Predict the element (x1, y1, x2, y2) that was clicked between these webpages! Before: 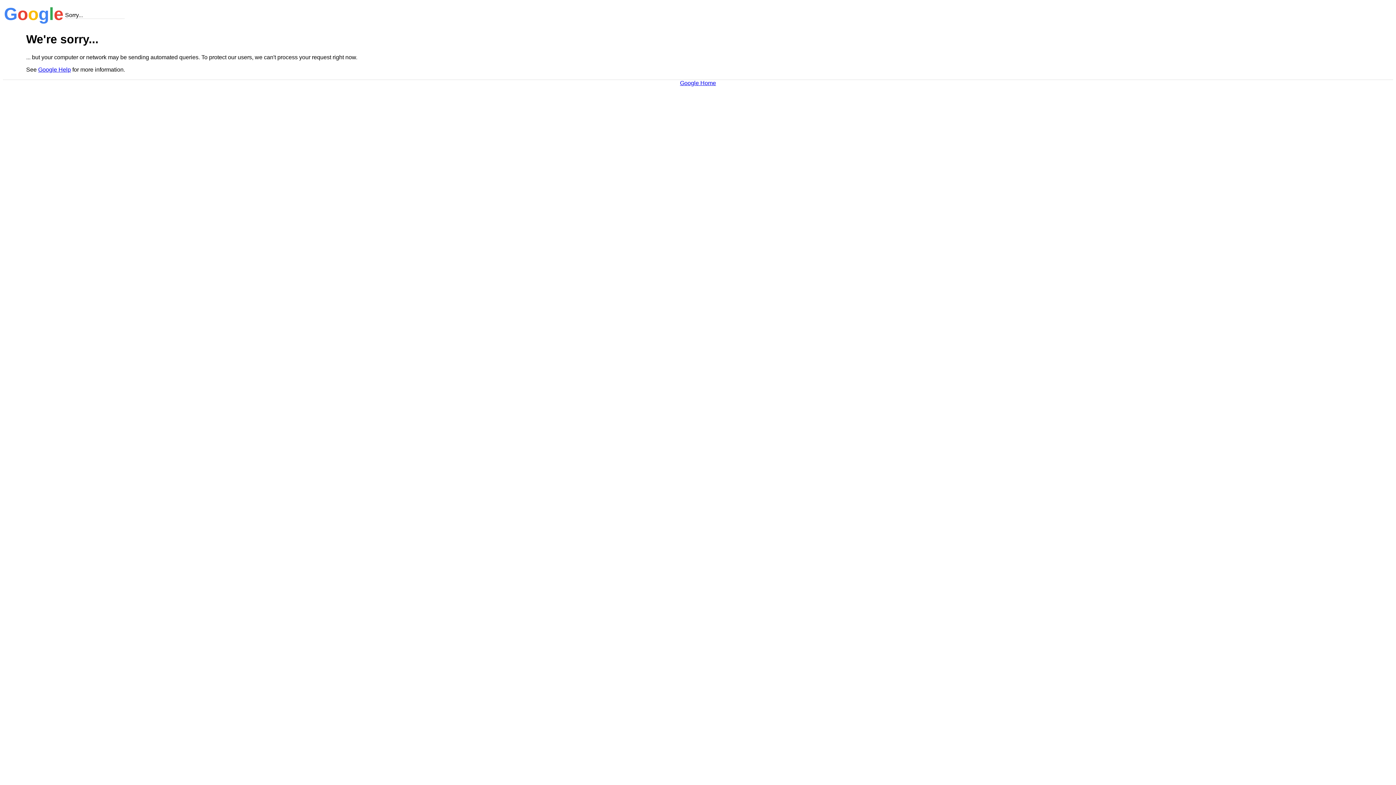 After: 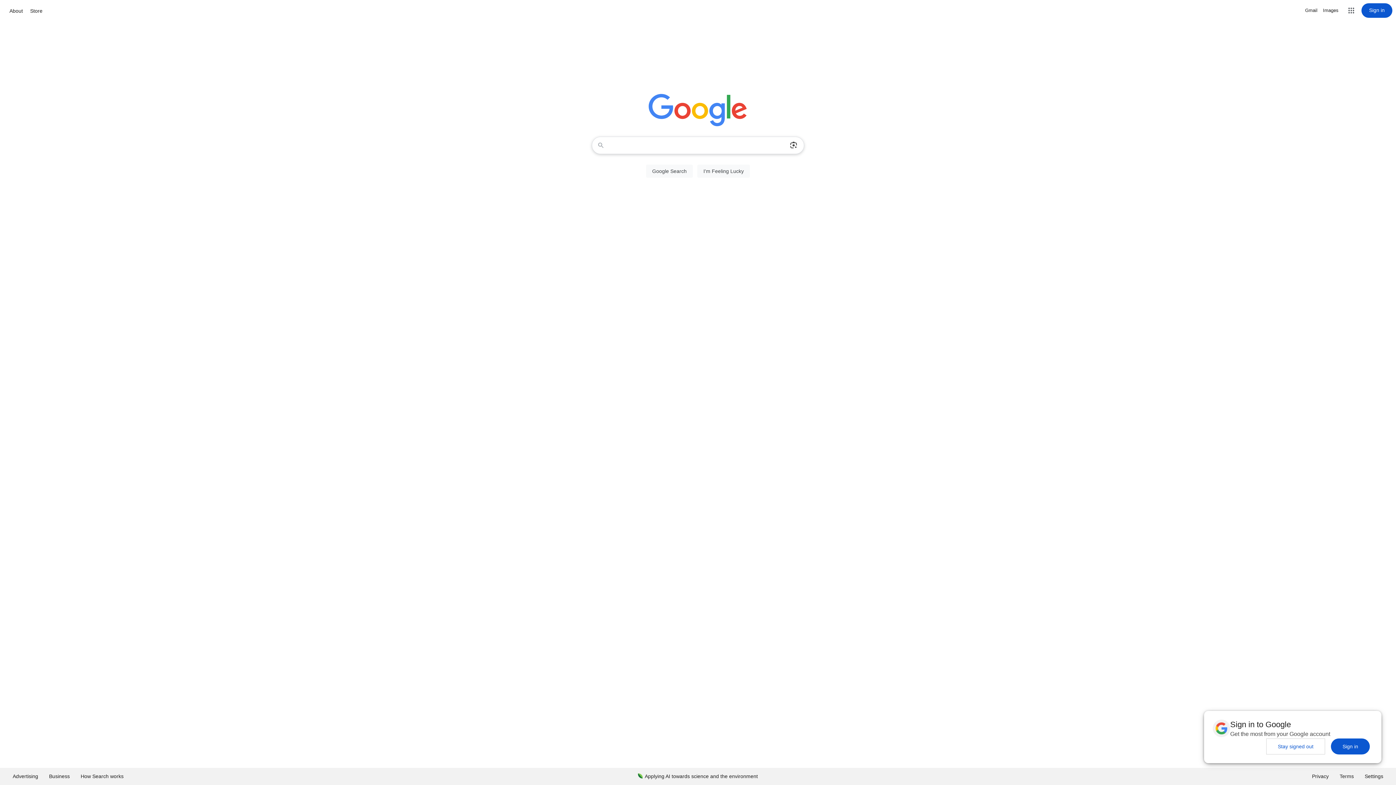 Action: label: Google Home bbox: (680, 79, 716, 86)